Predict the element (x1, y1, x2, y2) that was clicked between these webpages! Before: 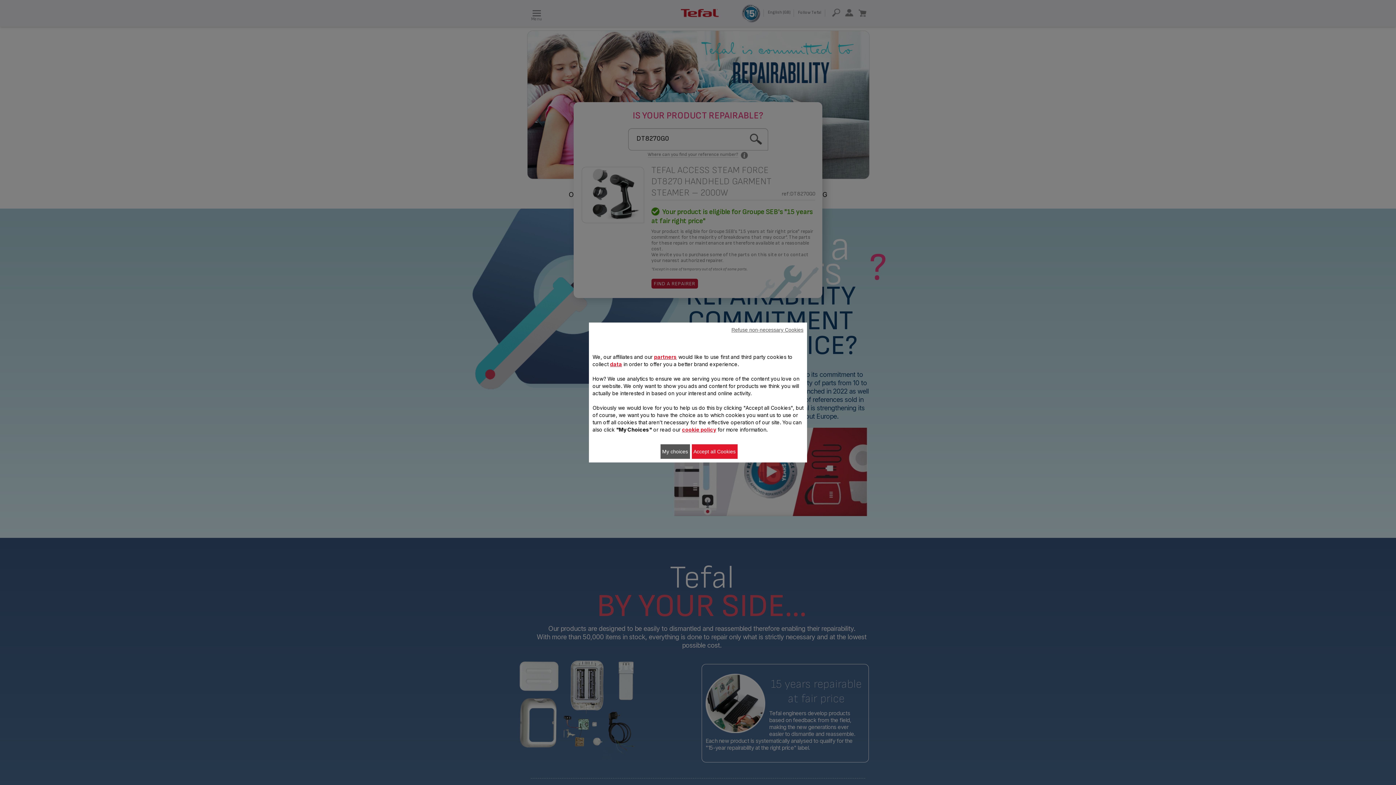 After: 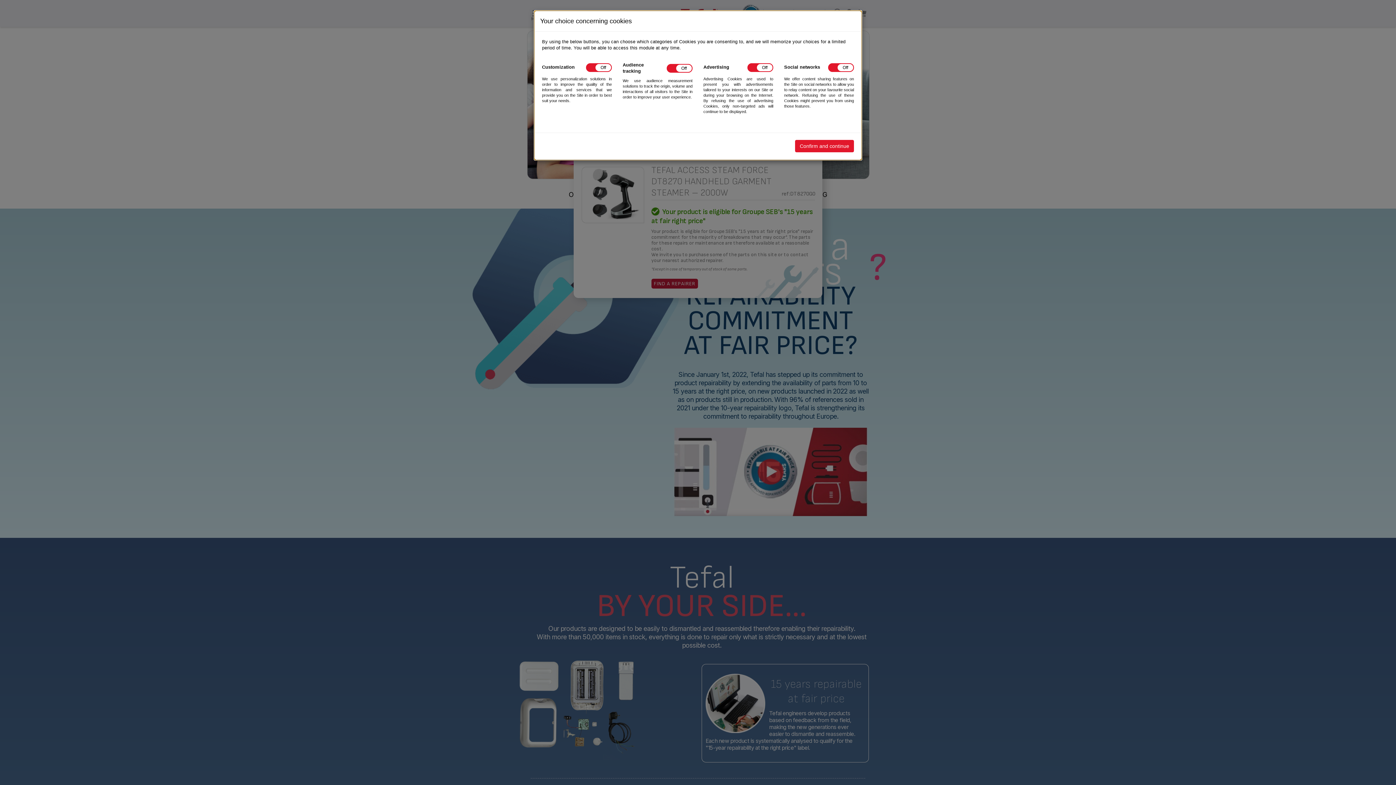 Action: bbox: (660, 444, 690, 459) label: My choices